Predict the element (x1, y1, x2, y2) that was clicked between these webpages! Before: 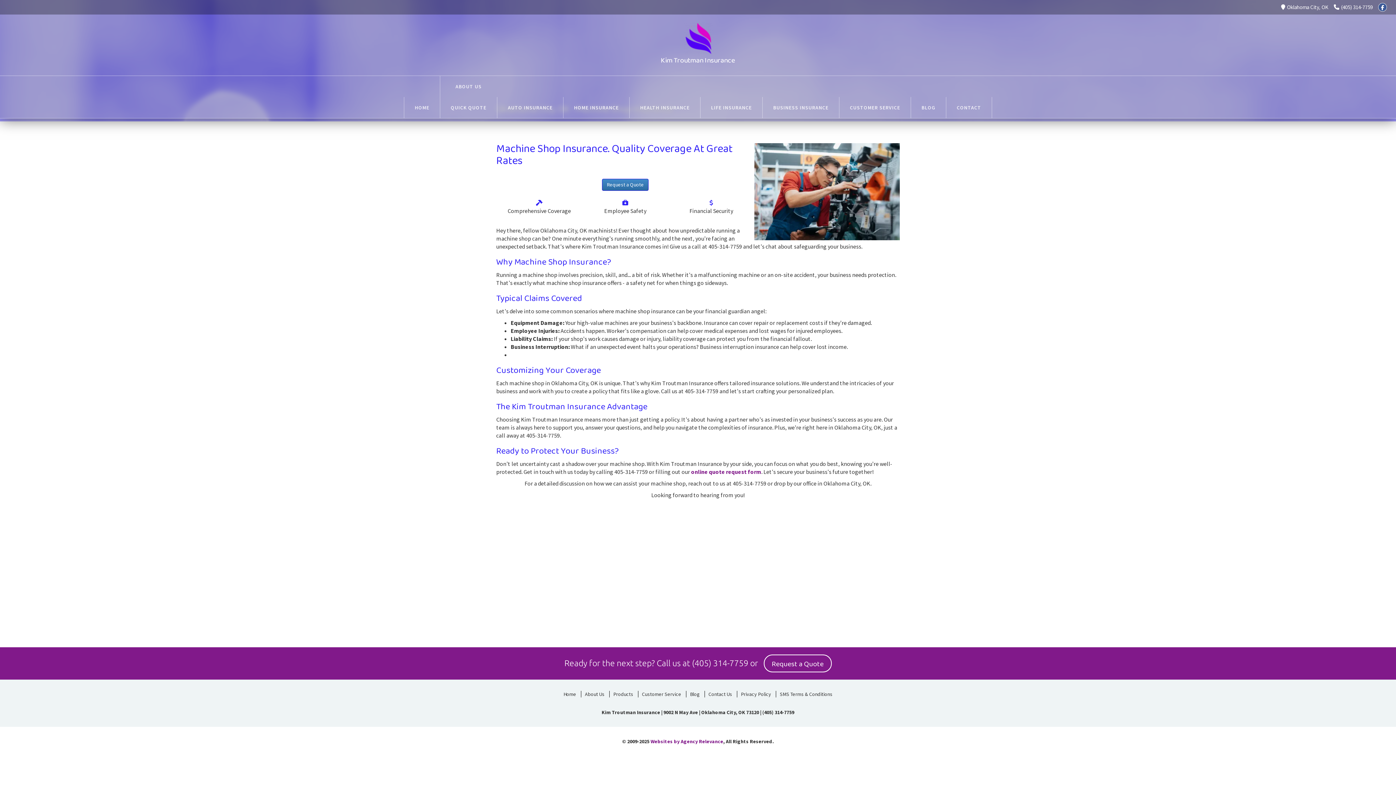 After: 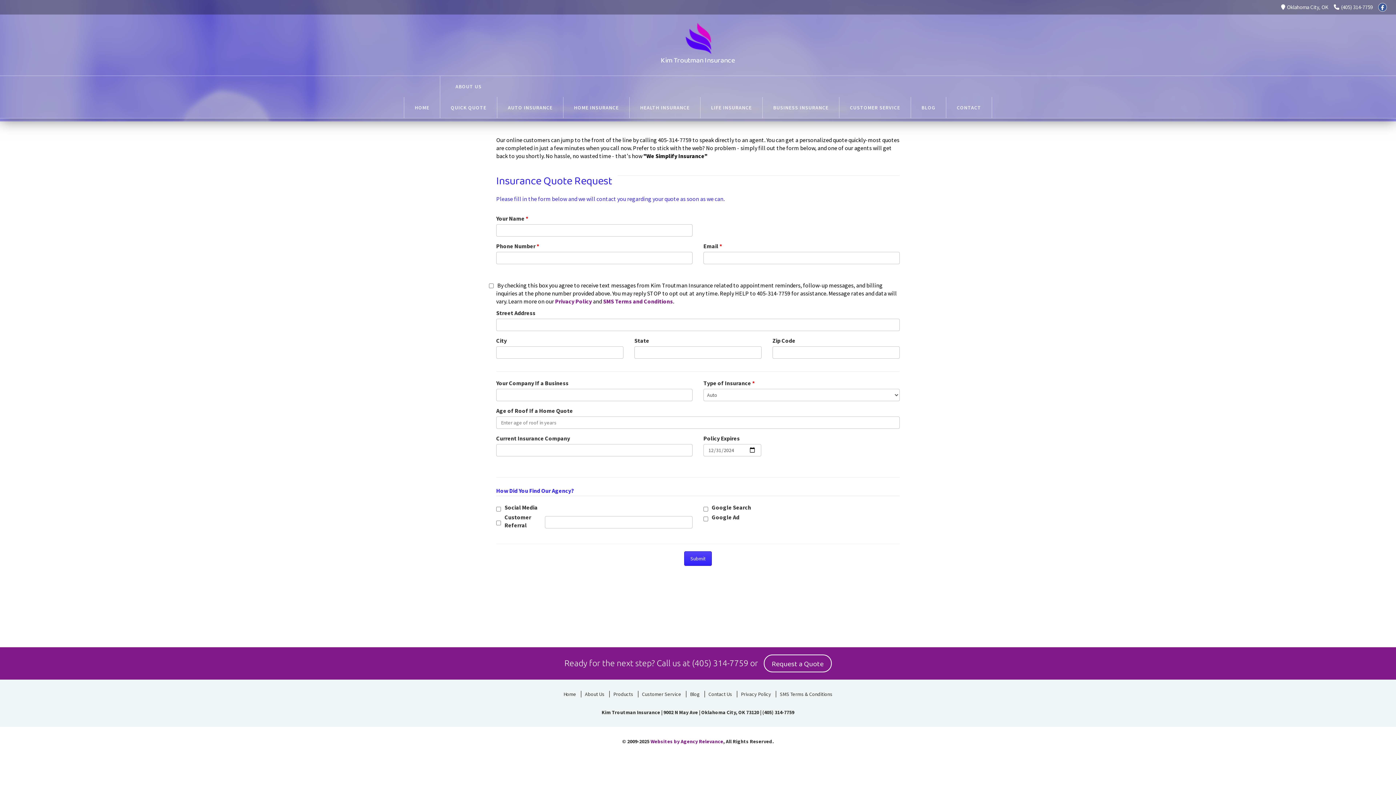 Action: bbox: (440, 97, 497, 118) label: QUICK QUOTE